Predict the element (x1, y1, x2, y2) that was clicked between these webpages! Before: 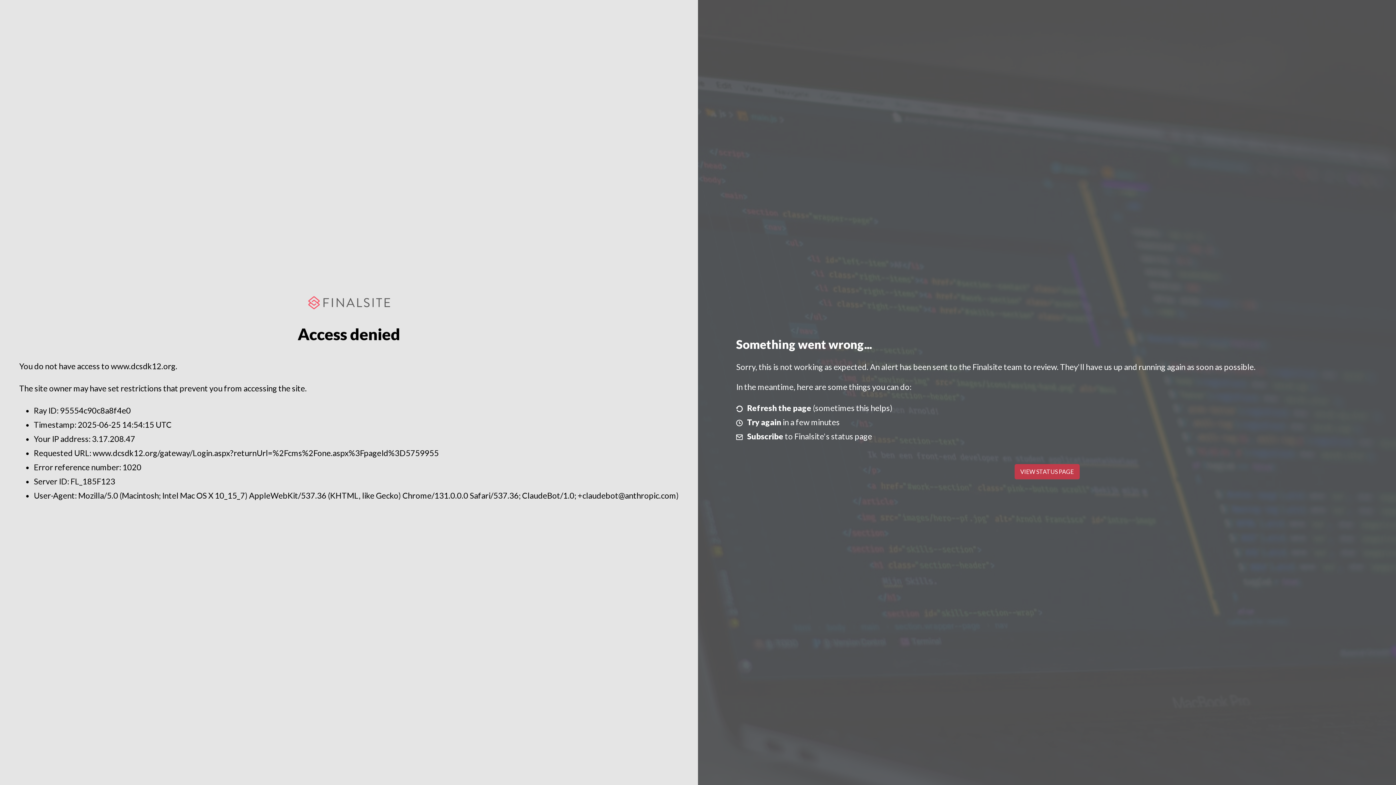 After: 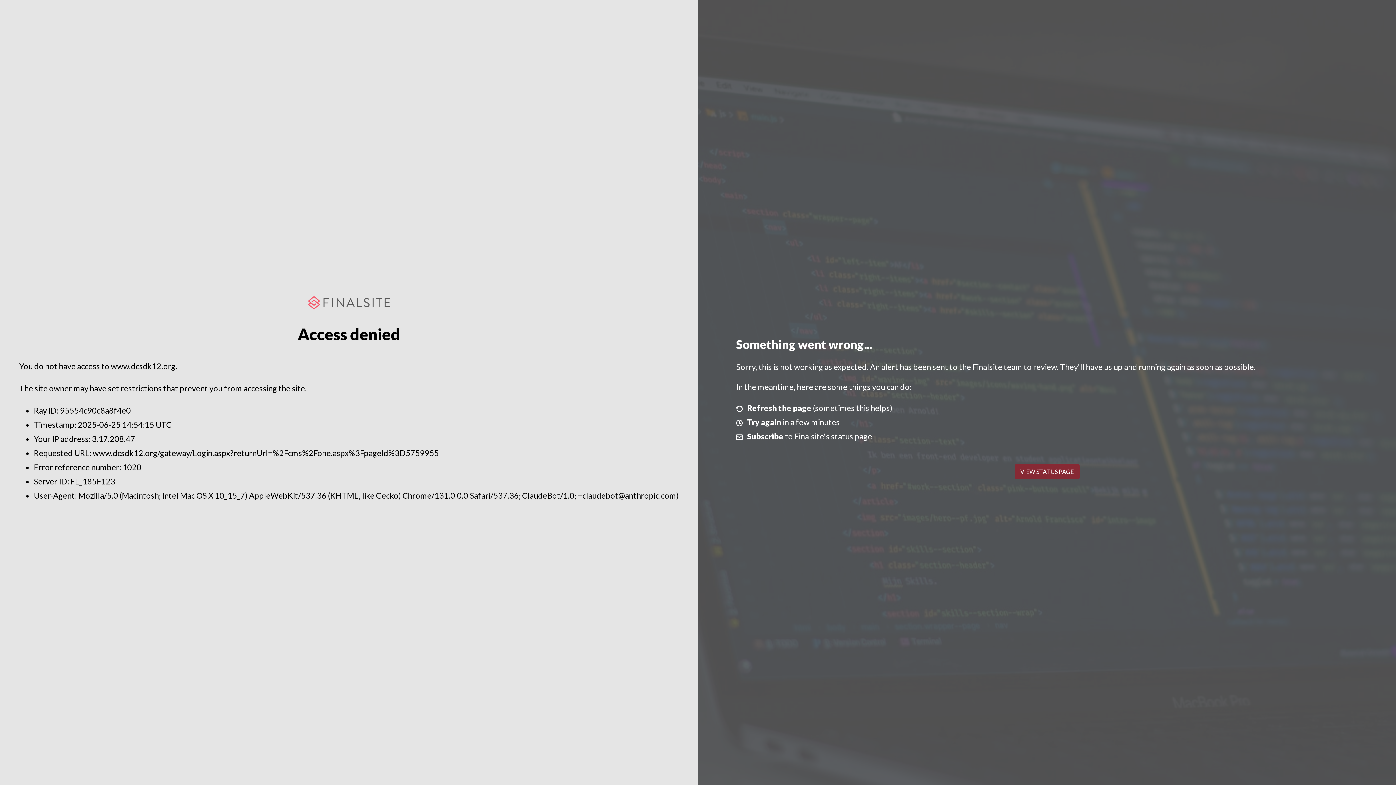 Action: label: VIEW STATUS PAGE bbox: (1014, 464, 1079, 479)